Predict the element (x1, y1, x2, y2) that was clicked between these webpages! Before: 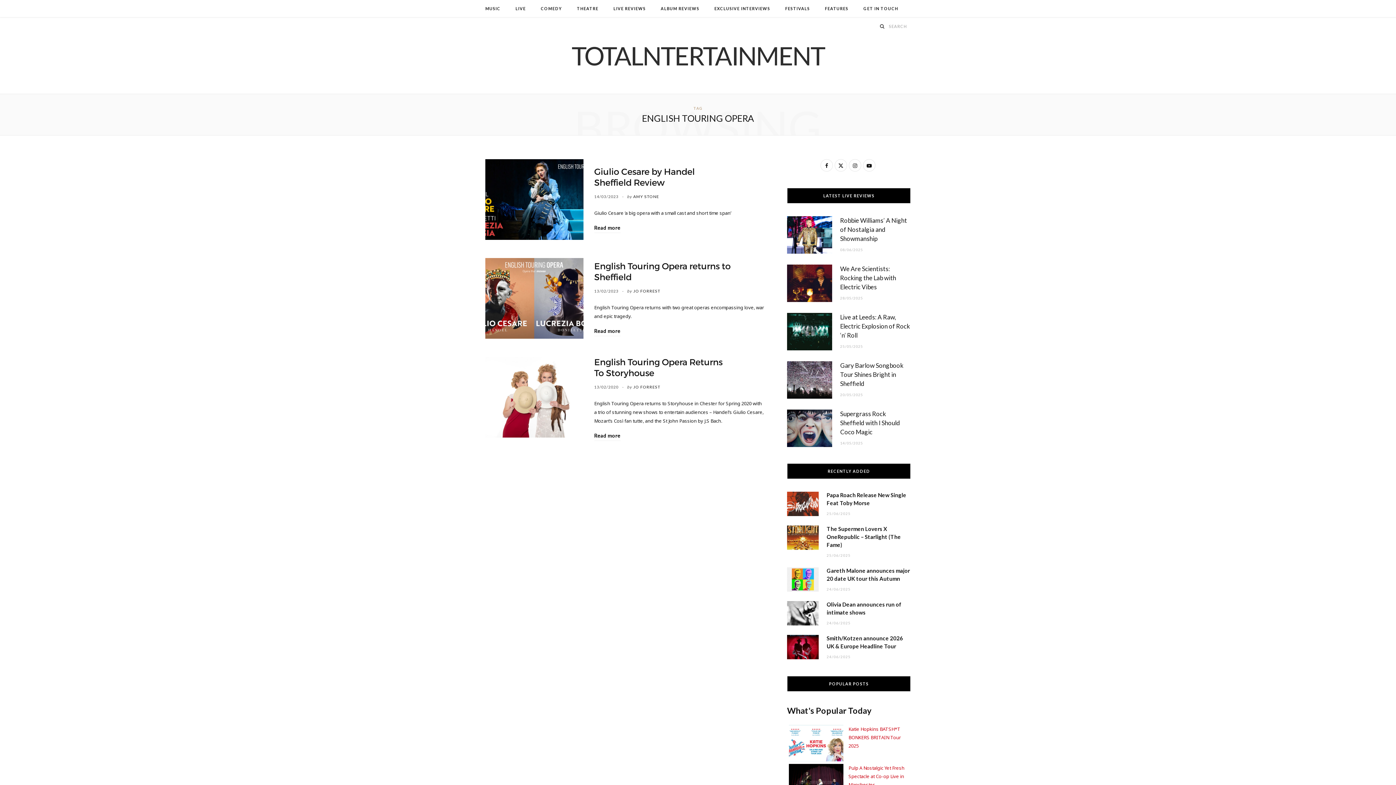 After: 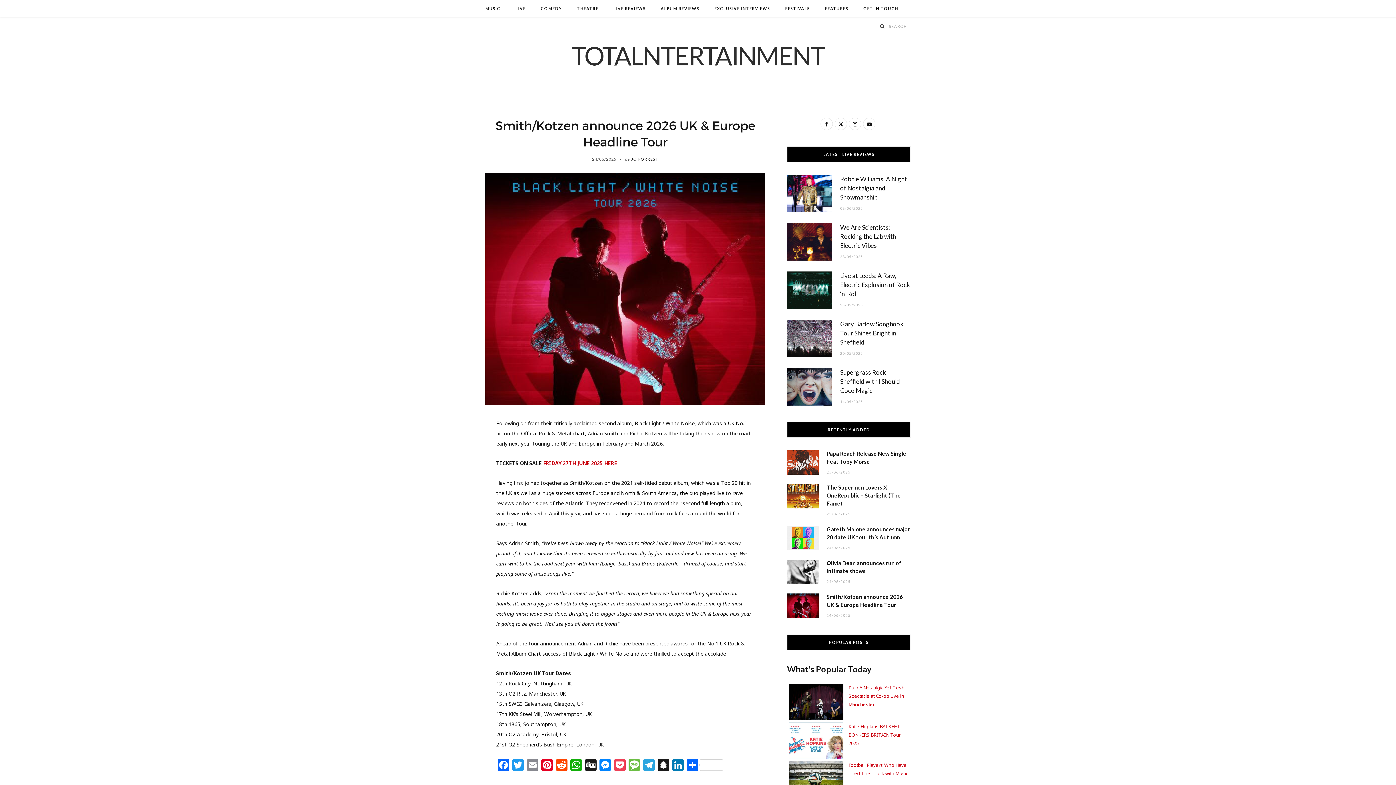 Action: label: 24/06/2025 bbox: (826, 654, 850, 659)